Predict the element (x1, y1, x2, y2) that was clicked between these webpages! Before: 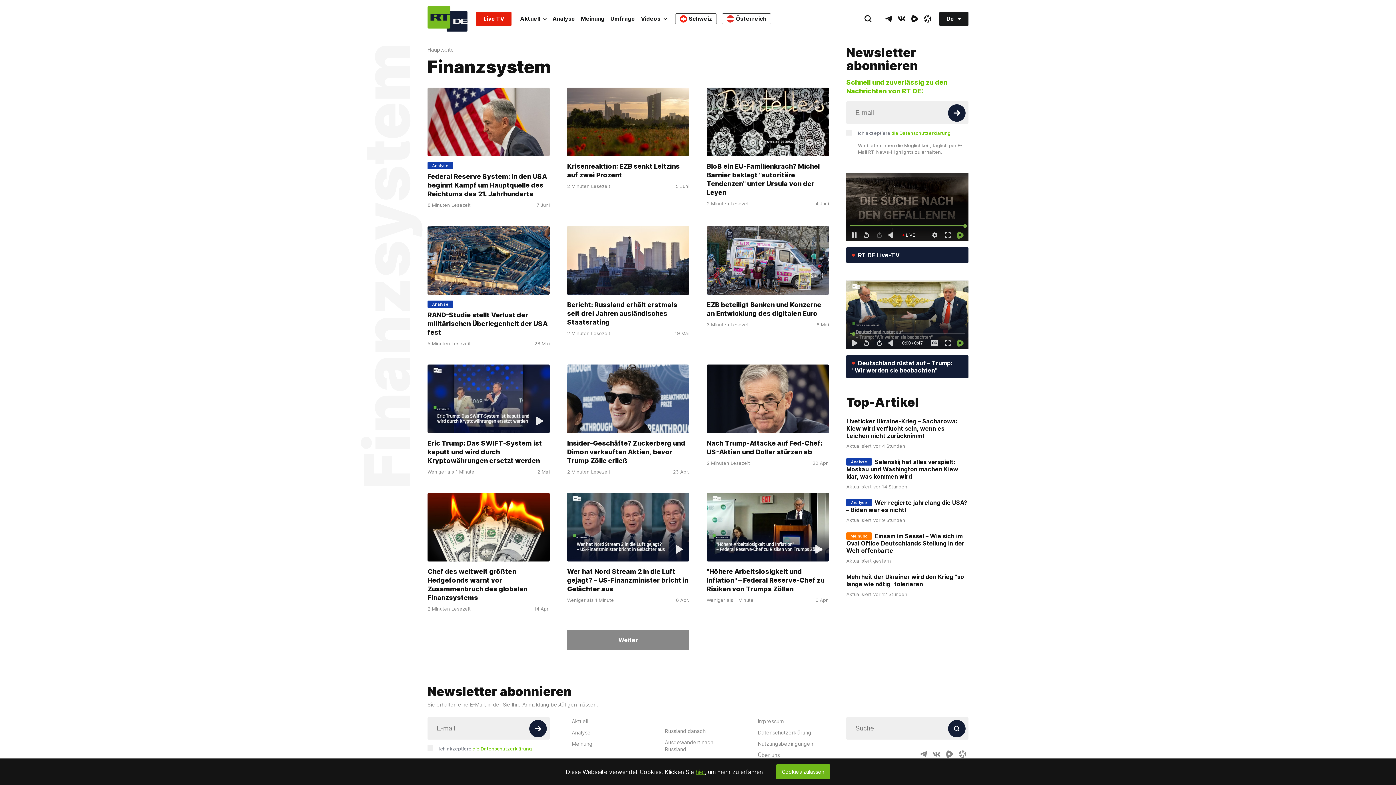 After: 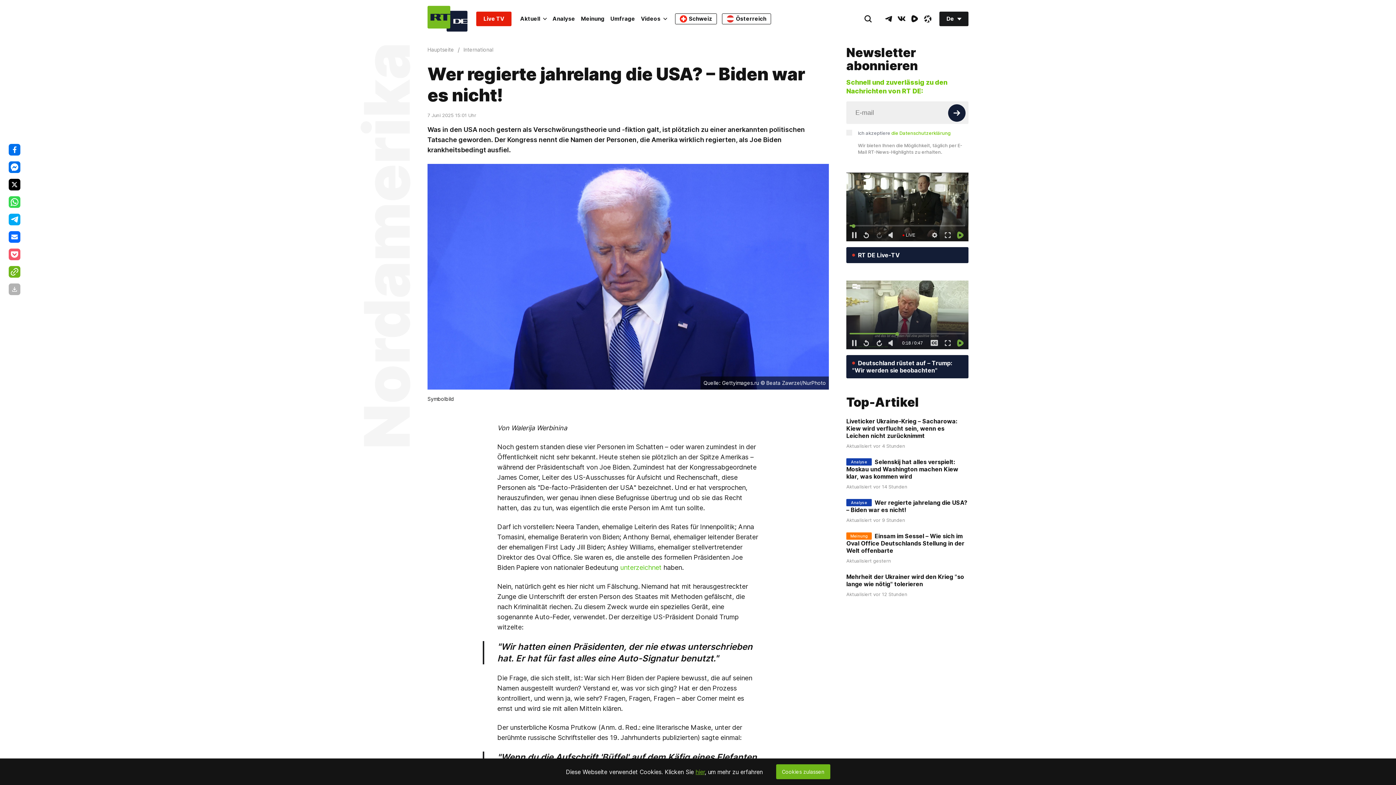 Action: label: Wer regierte jahrelang die USA? – Biden war es nicht! bbox: (846, 499, 967, 513)